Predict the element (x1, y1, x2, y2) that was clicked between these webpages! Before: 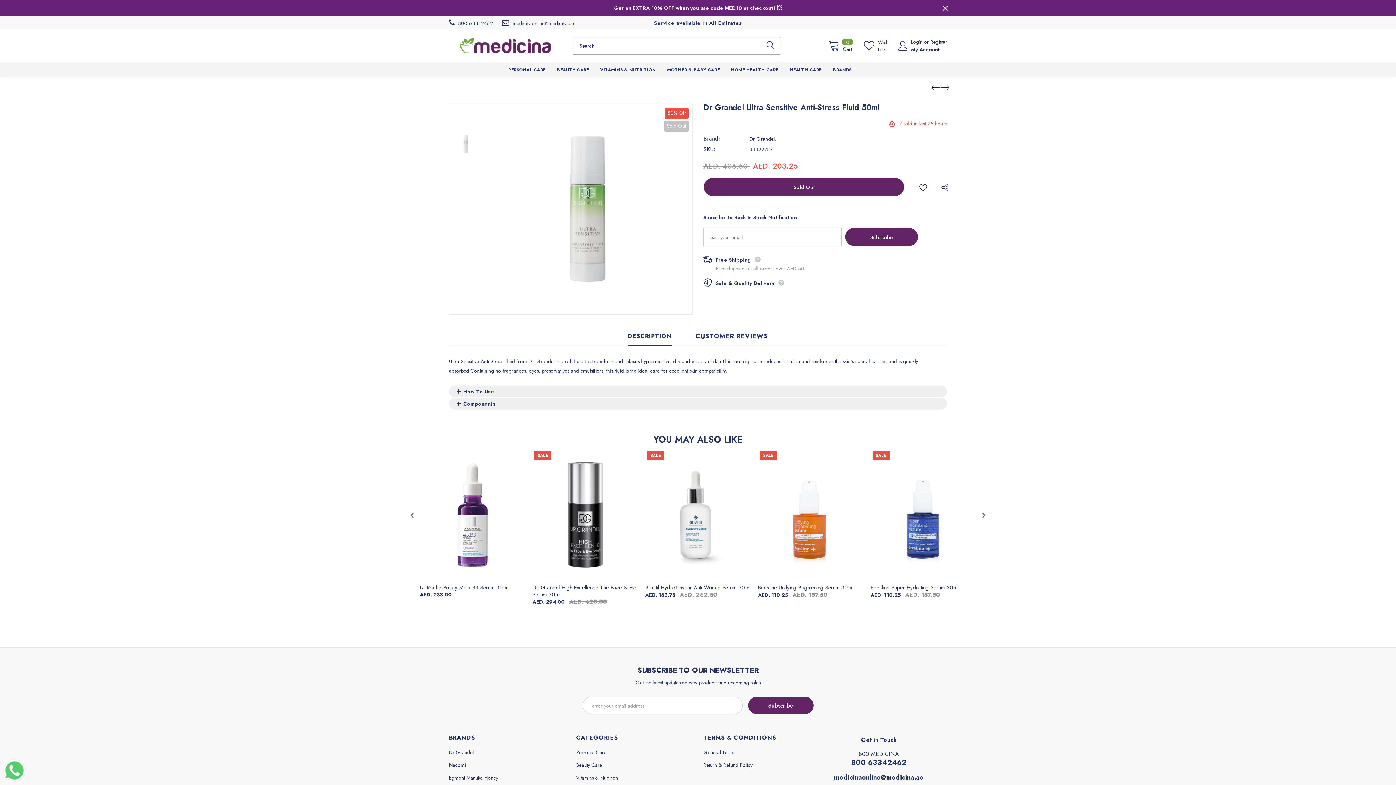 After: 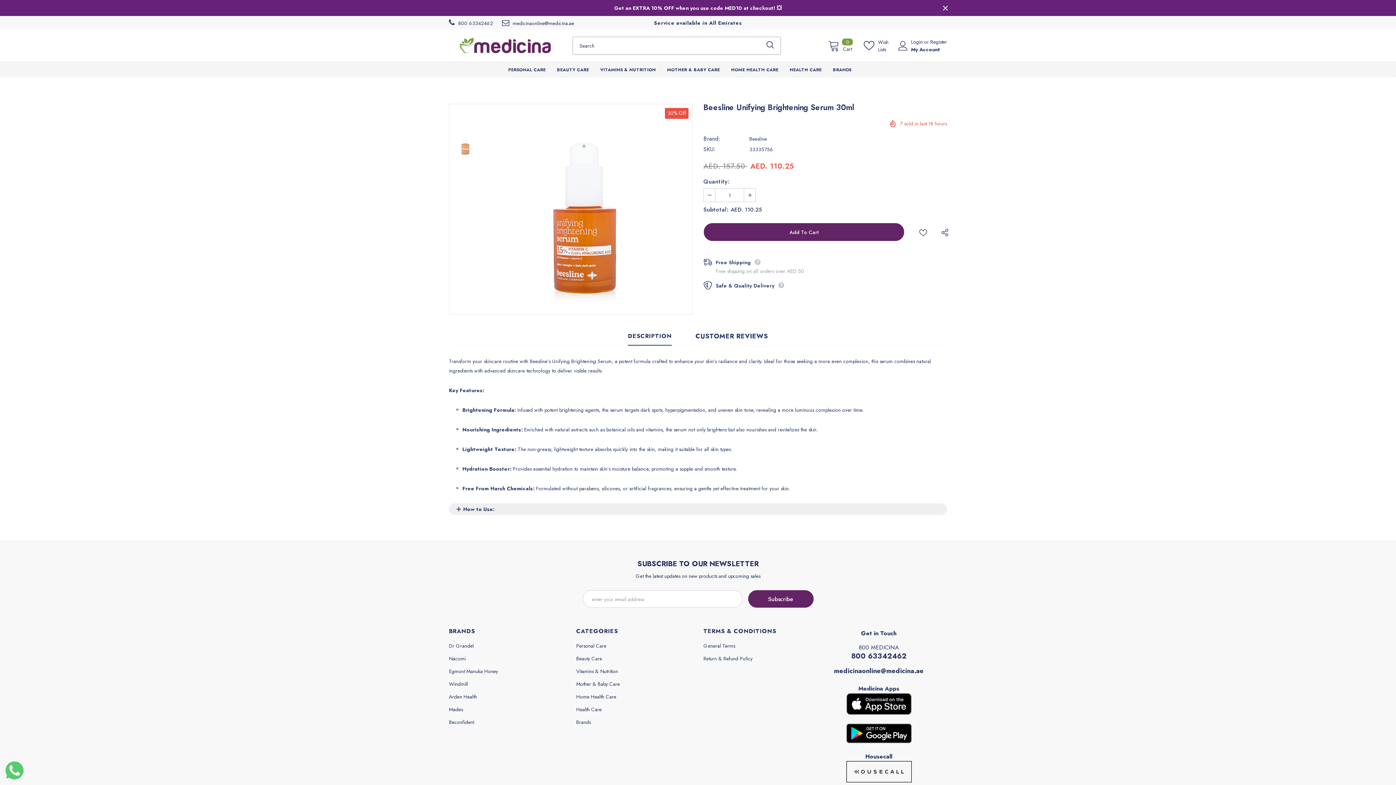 Action: bbox: (758, 584, 863, 591) label: Beesline Unifying Brightening Serum 30ml